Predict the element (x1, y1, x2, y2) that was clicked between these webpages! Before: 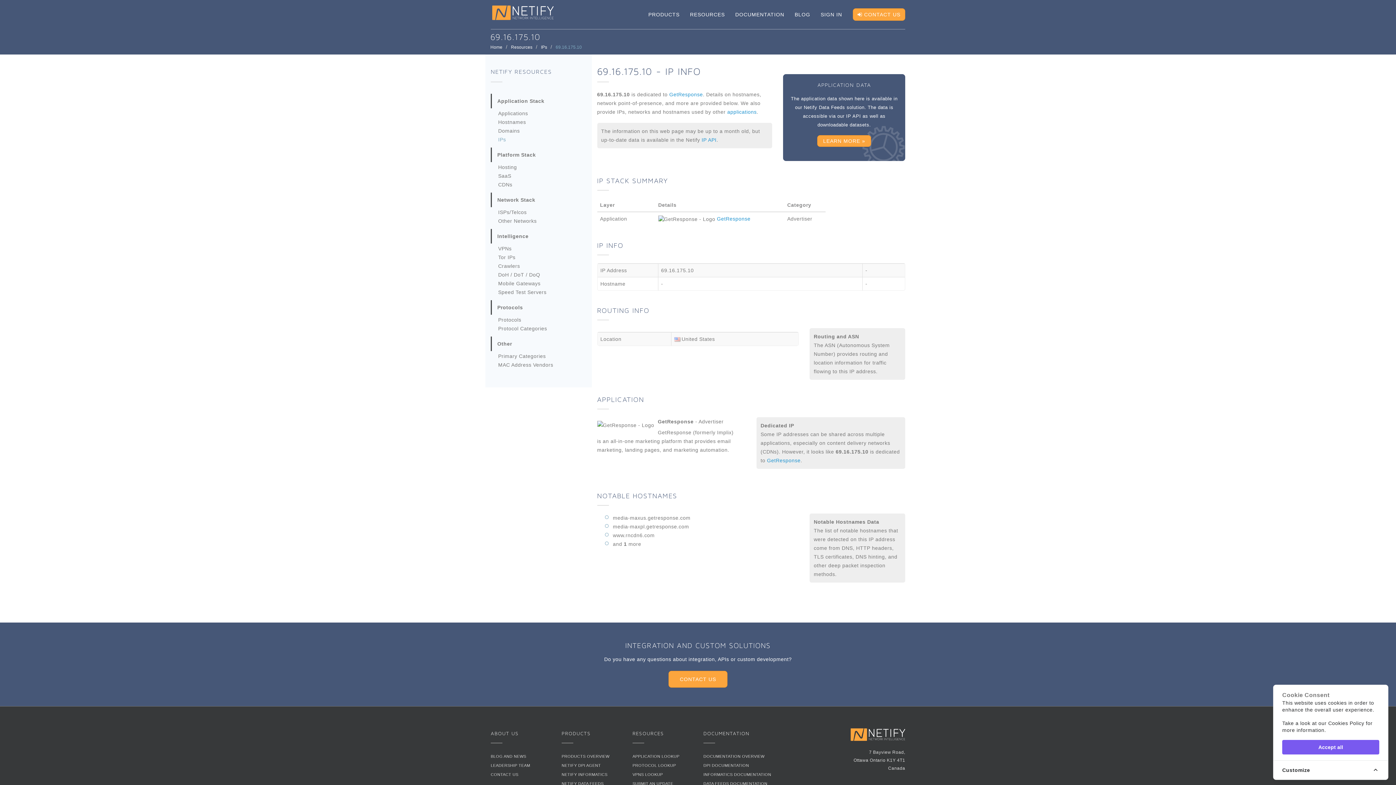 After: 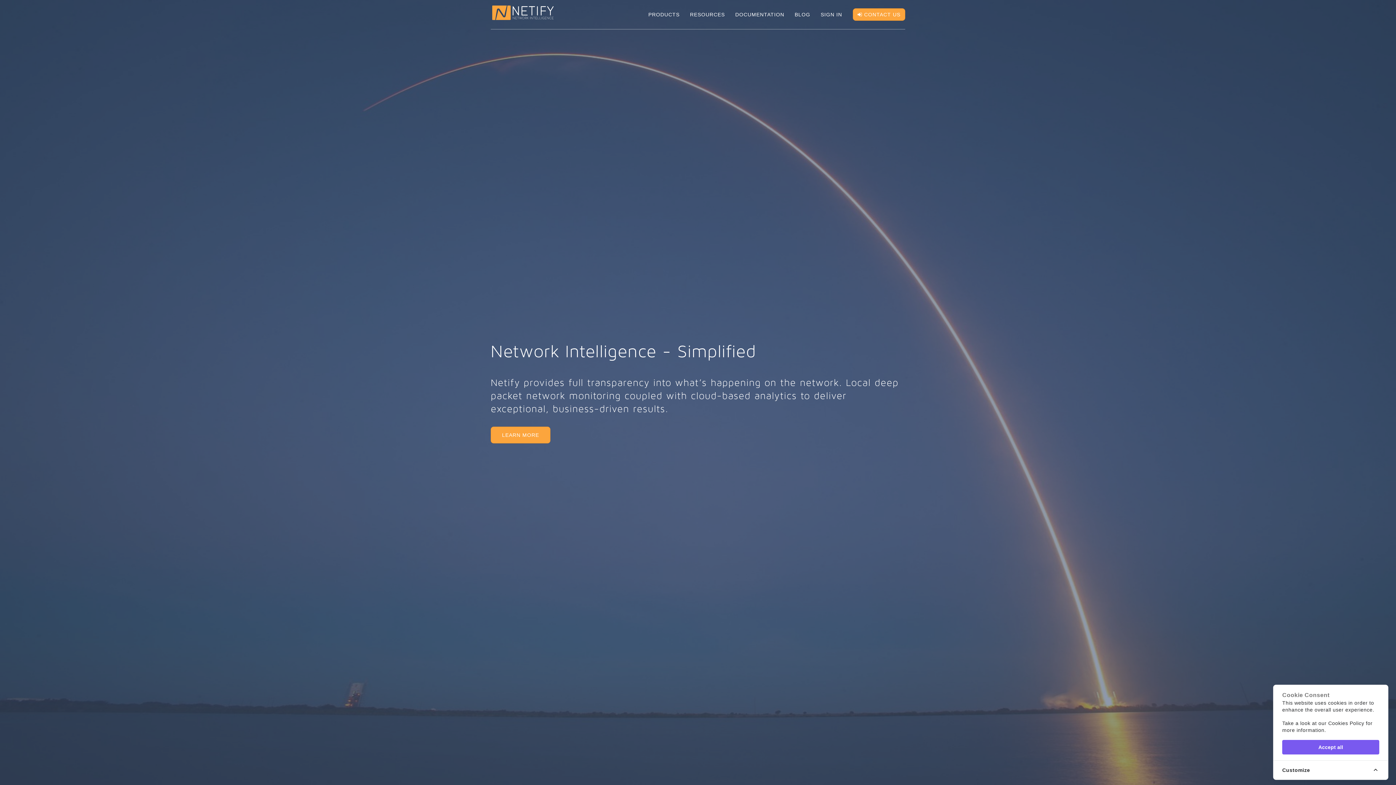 Action: bbox: (492, 9, 553, 15)